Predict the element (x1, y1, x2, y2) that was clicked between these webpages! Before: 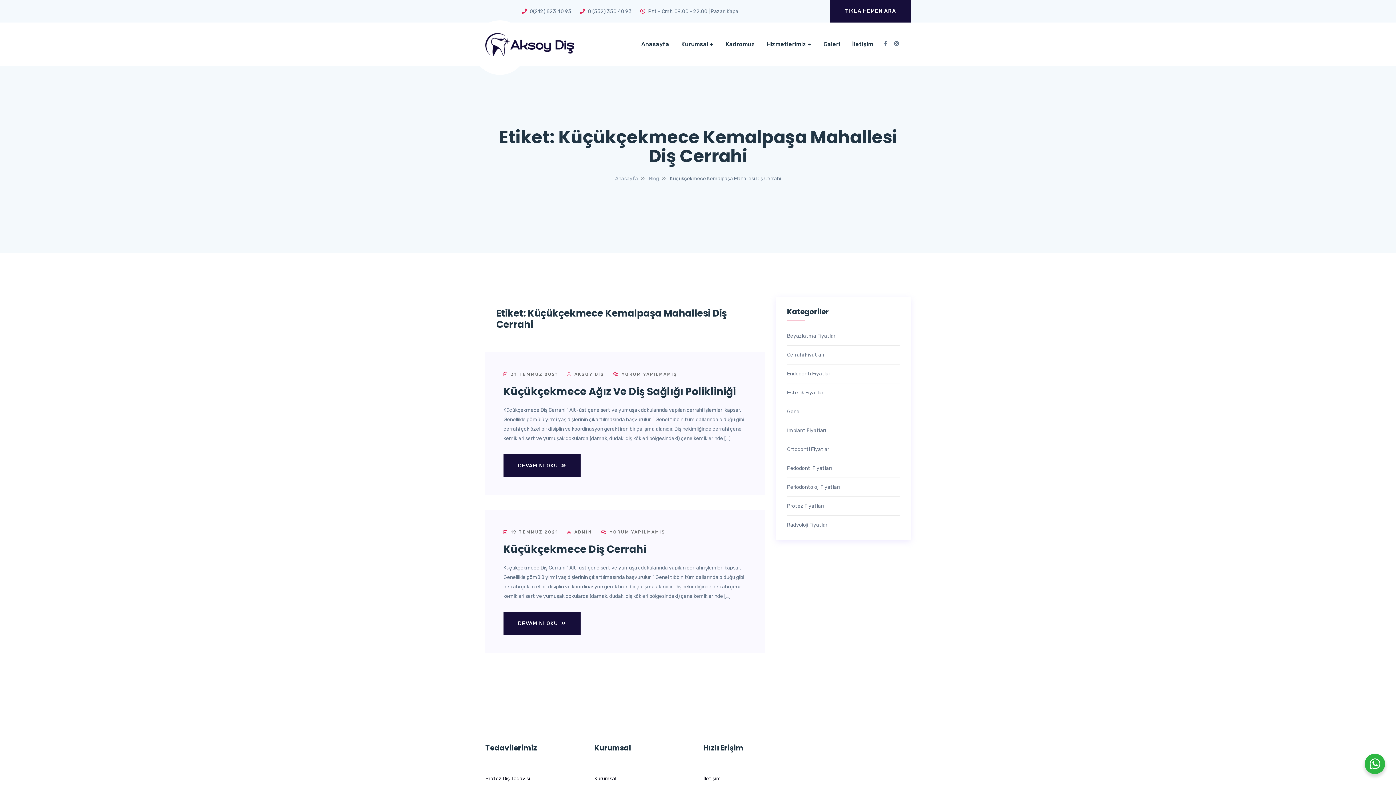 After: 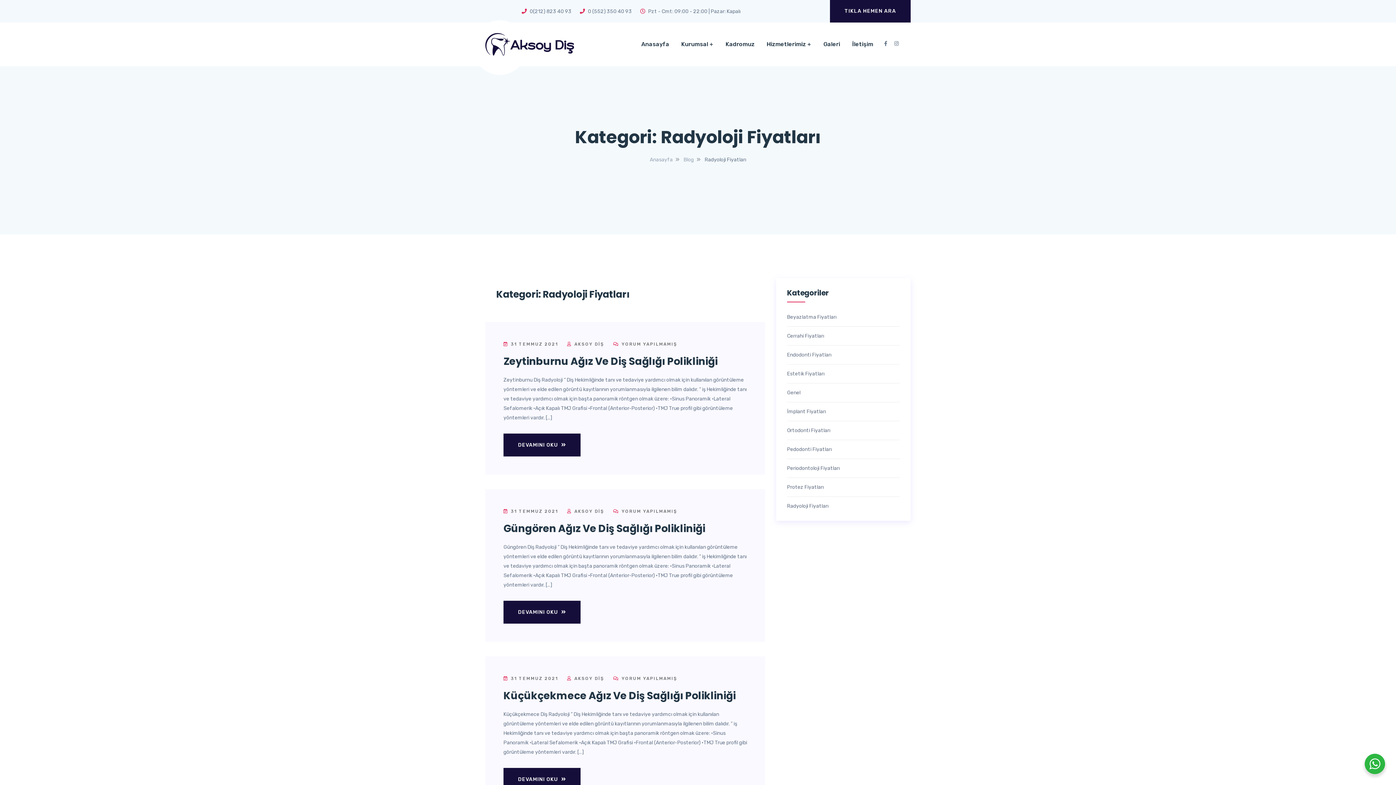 Action: label: Radyoloji Fiyatları bbox: (787, 522, 828, 528)